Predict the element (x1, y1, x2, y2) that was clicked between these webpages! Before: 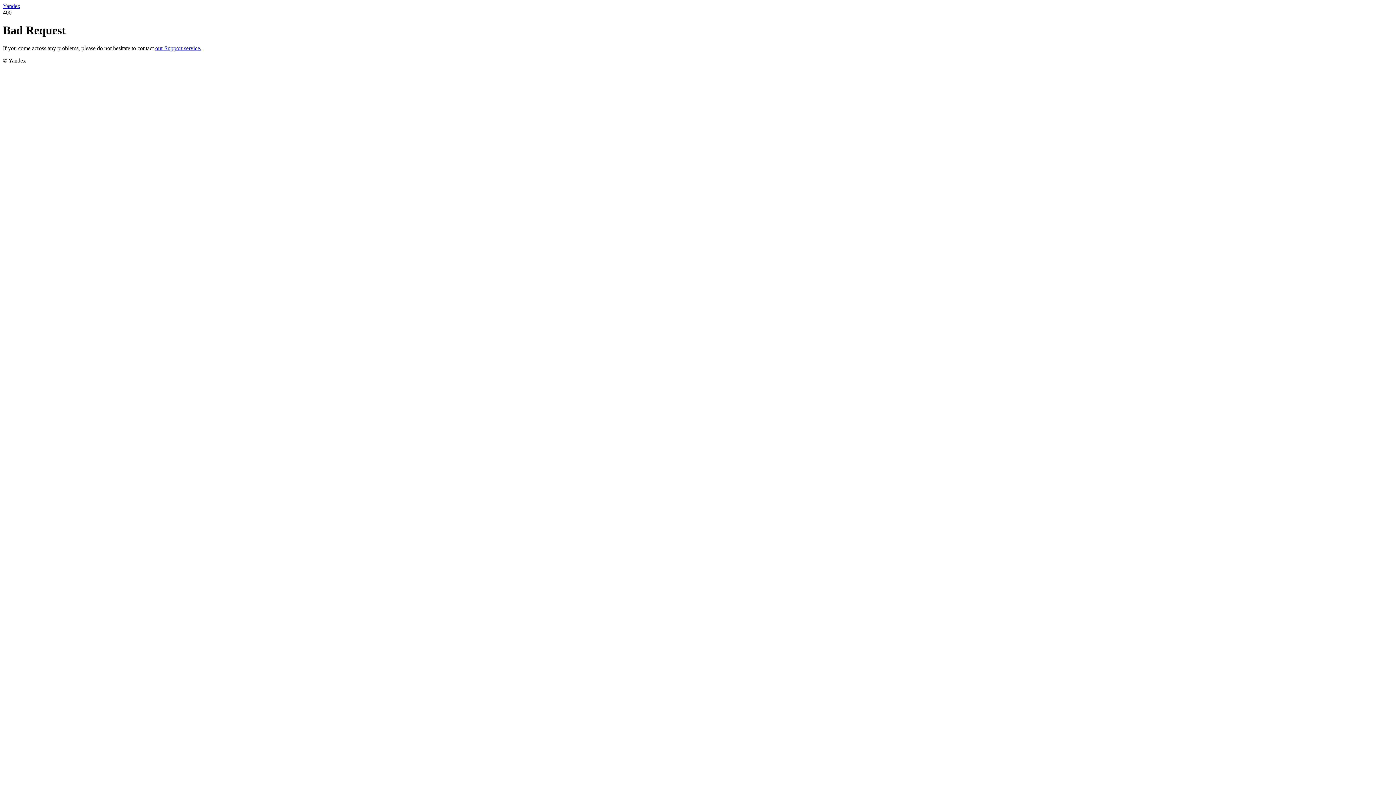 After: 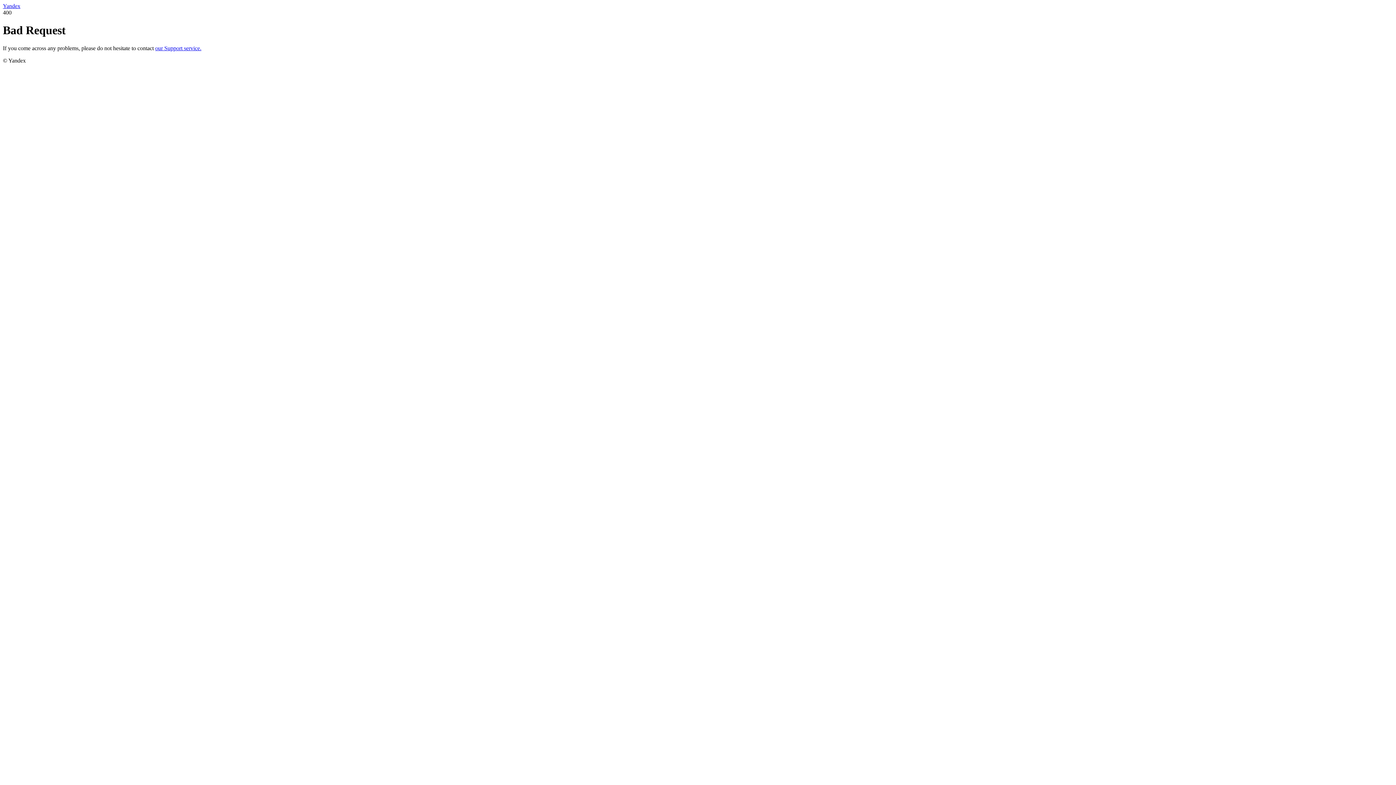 Action: label: our Support service. bbox: (155, 45, 201, 51)